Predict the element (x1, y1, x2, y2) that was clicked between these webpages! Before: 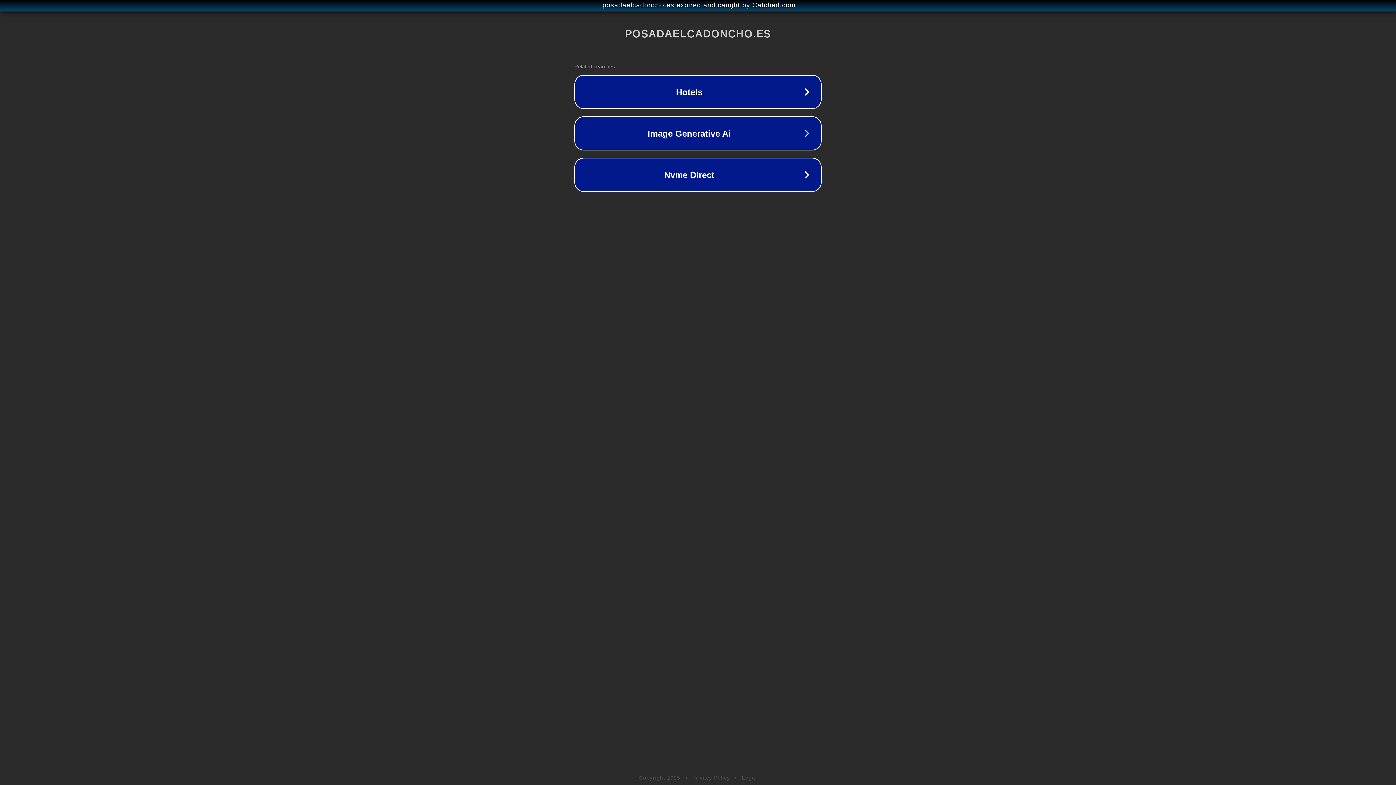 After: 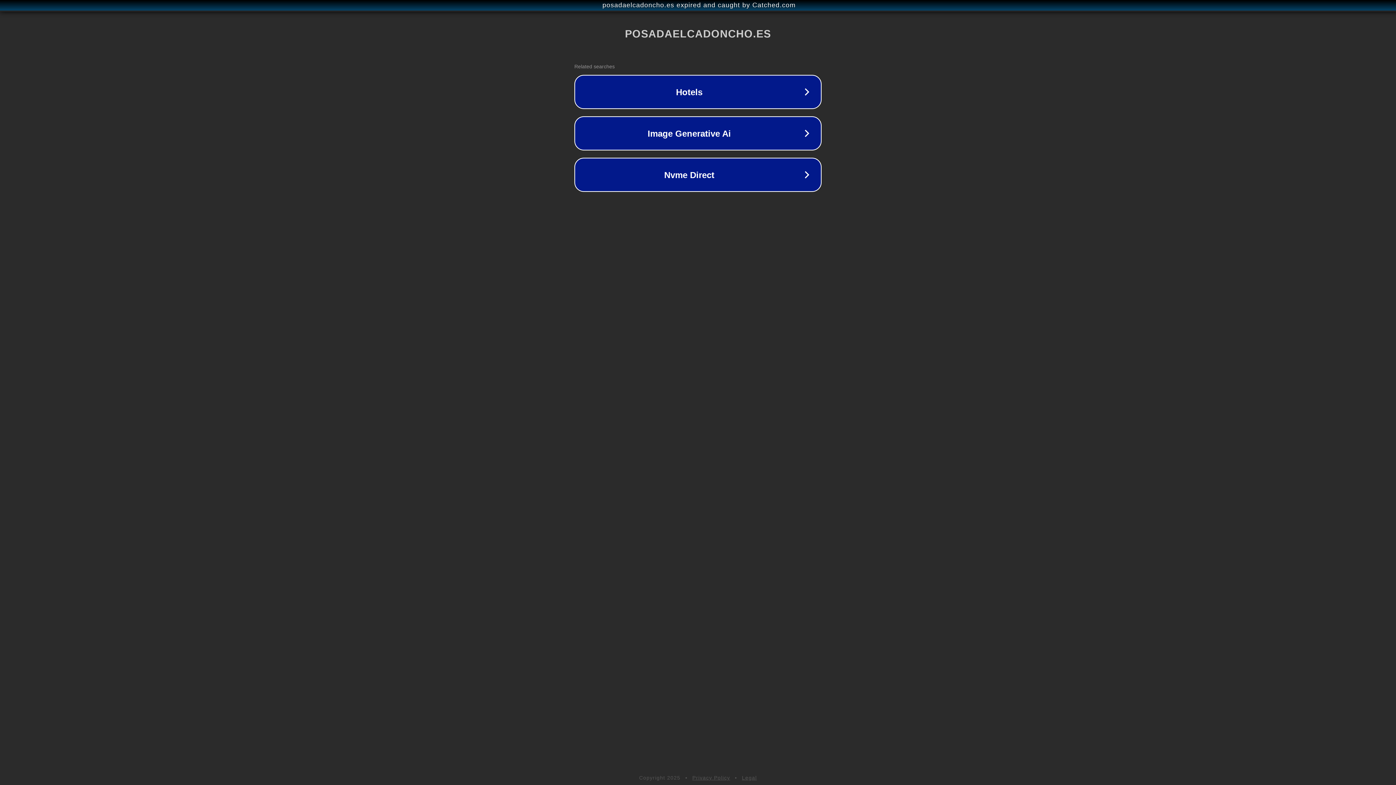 Action: bbox: (742, 775, 757, 781) label: Legal